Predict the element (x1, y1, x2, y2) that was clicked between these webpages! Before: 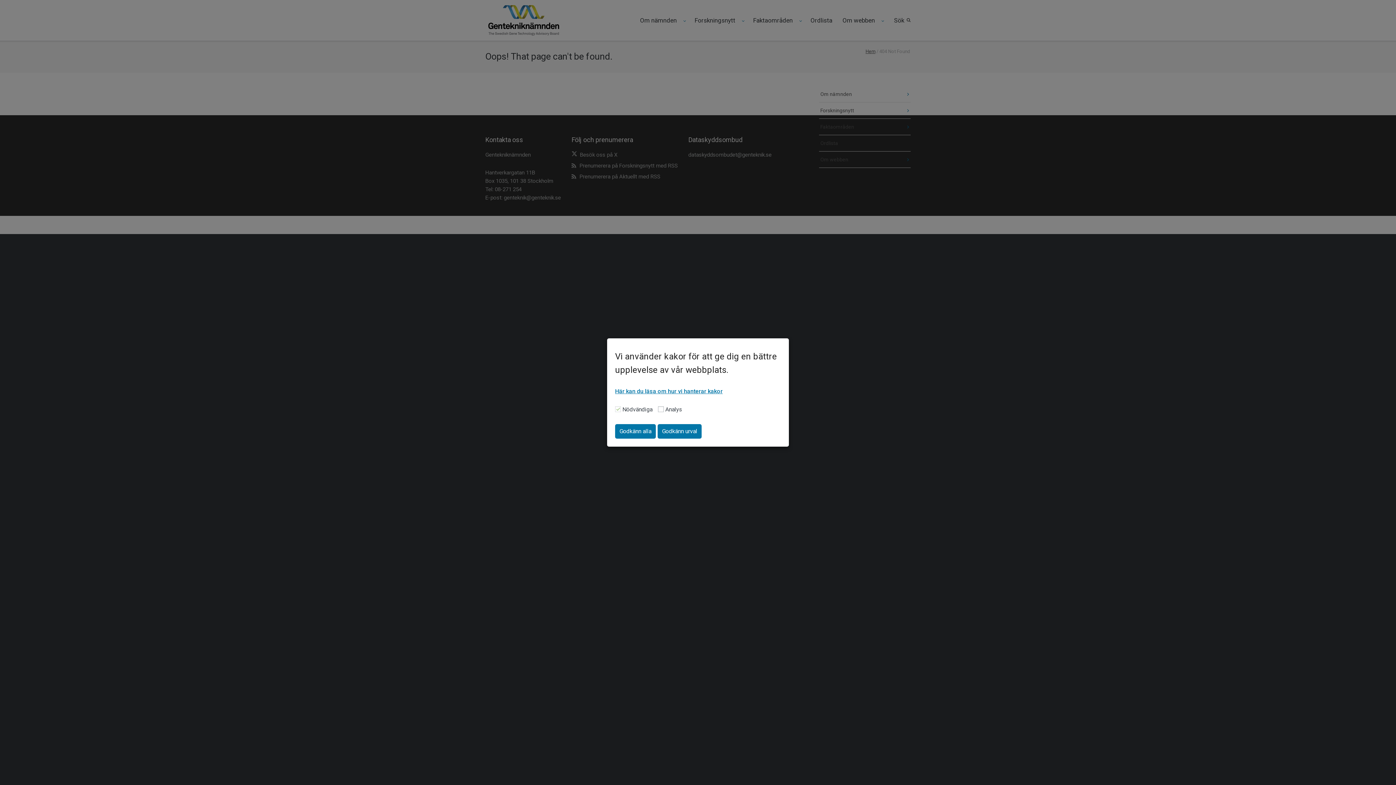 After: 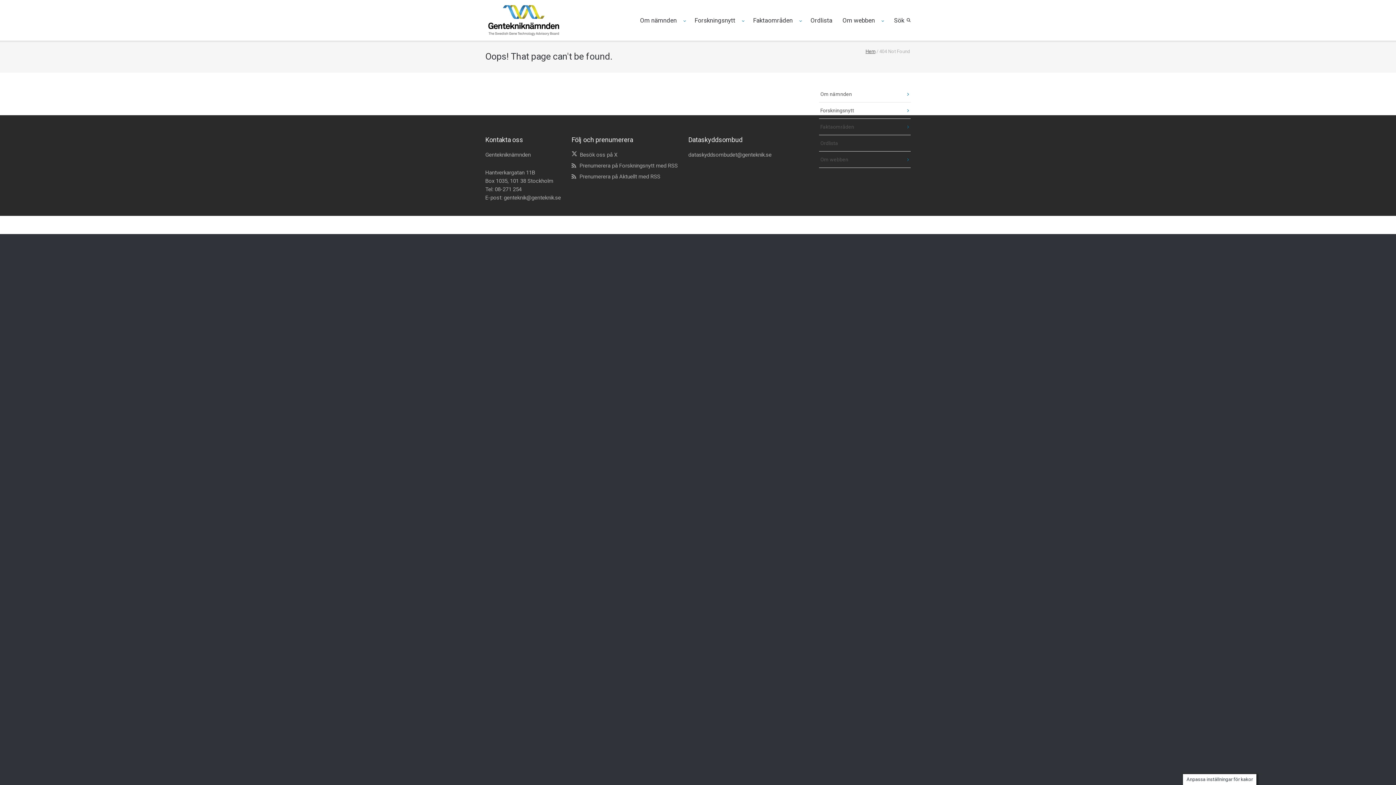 Action: bbox: (657, 424, 701, 438) label: Godkänn urval